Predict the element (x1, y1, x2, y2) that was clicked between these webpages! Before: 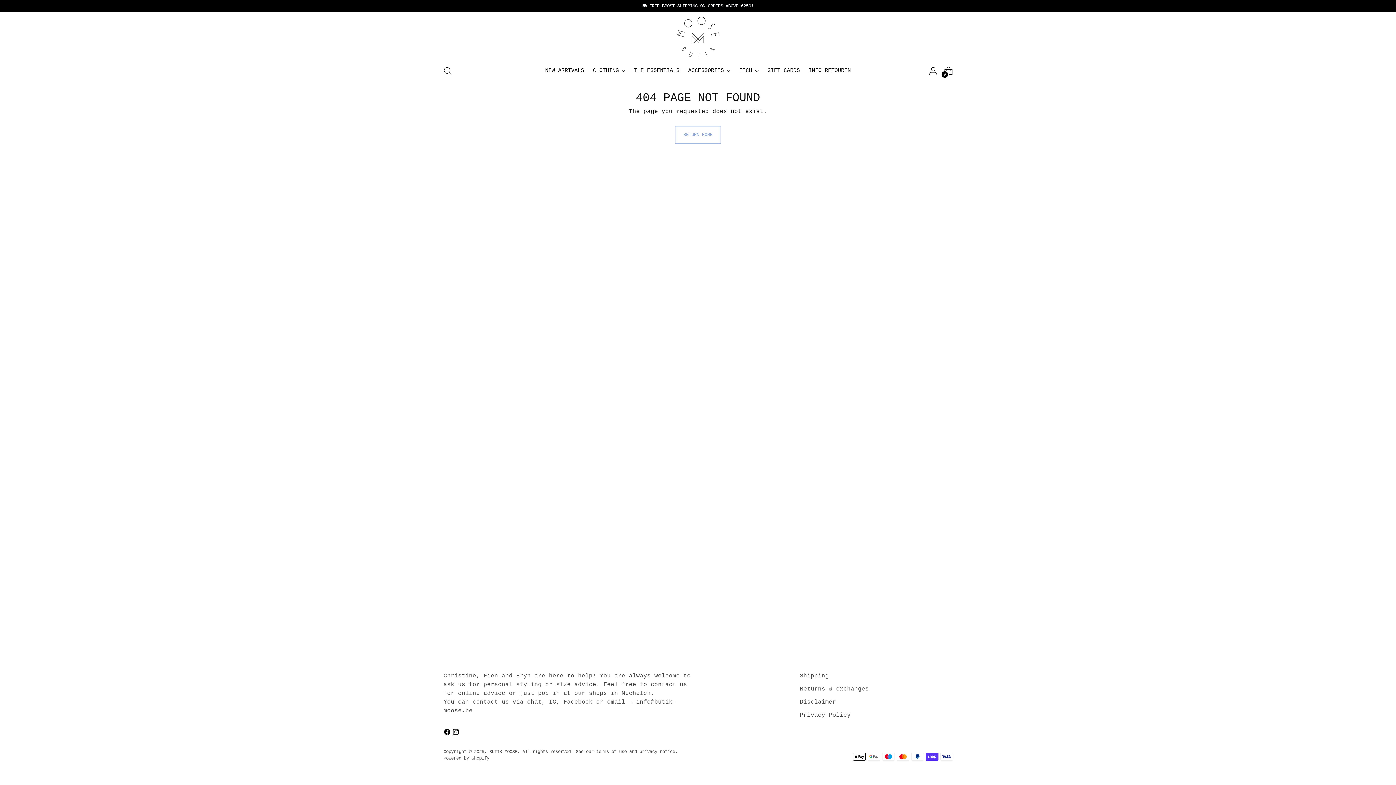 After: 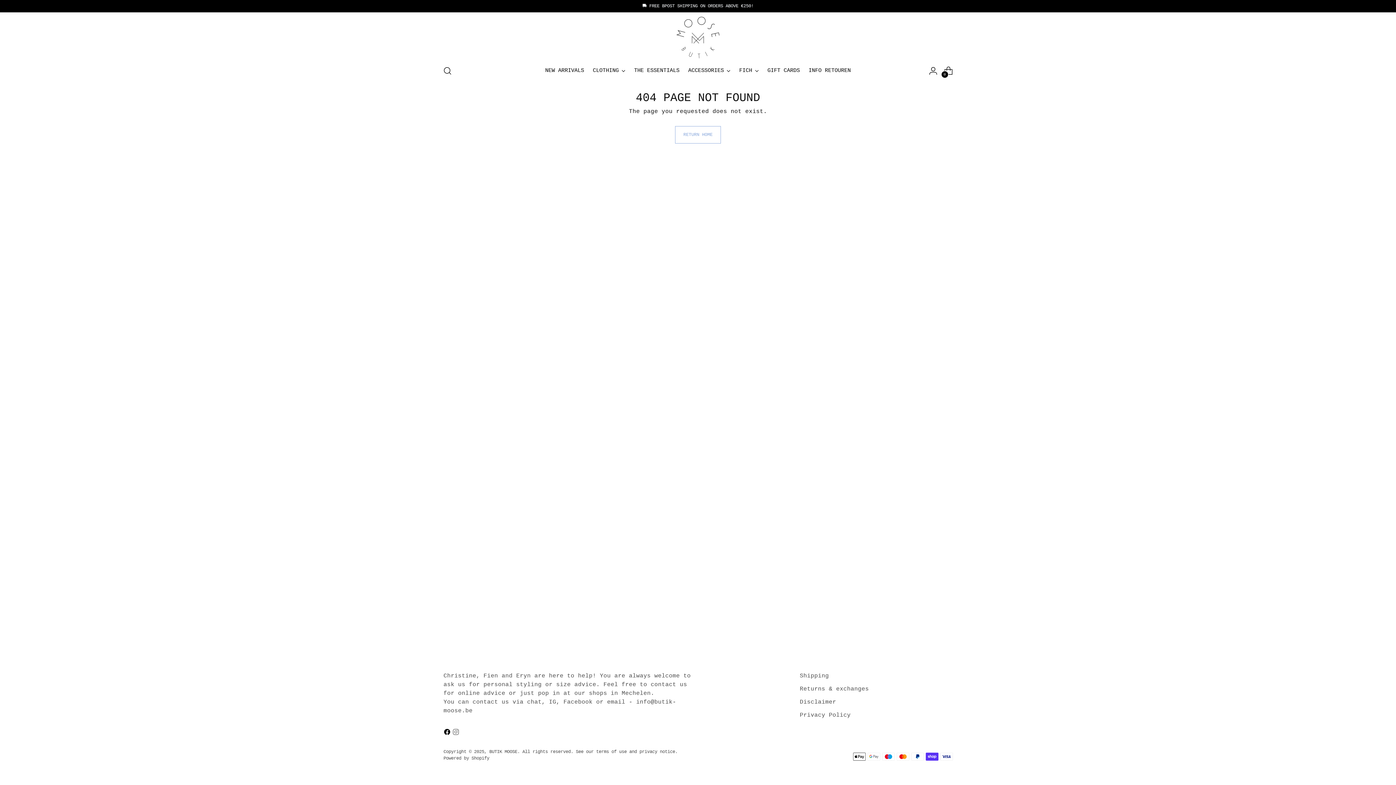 Action: bbox: (452, 728, 461, 738)